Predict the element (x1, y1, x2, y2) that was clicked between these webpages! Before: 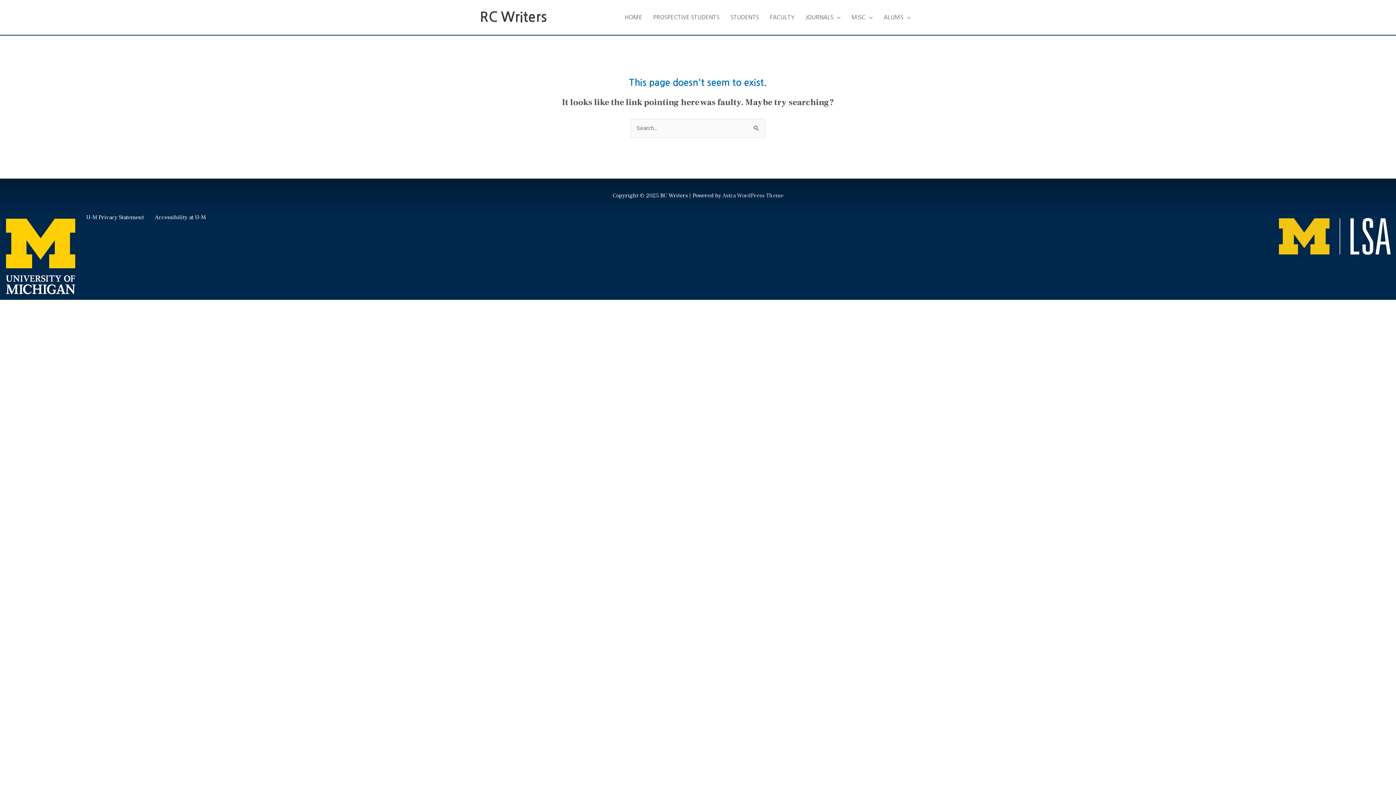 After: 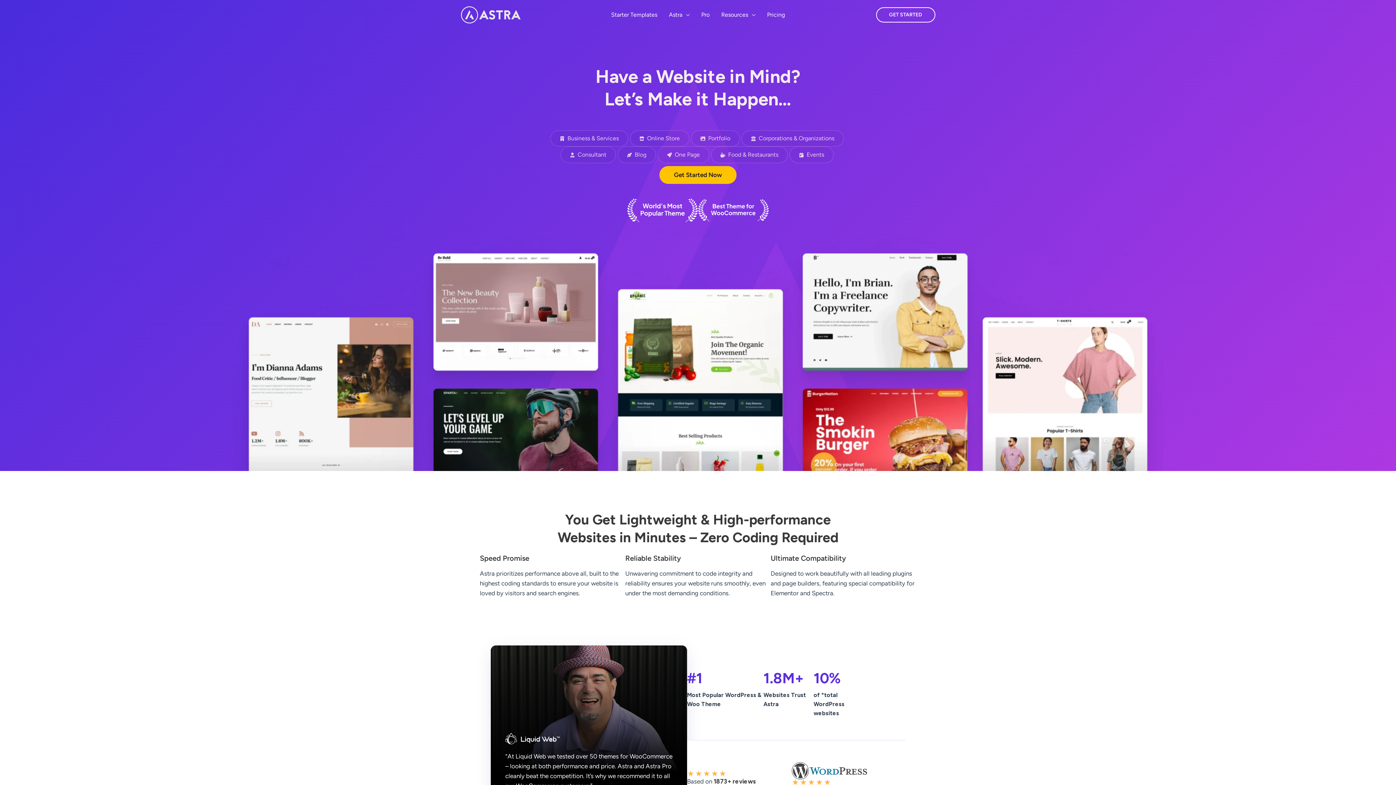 Action: bbox: (722, 192, 783, 199) label: Astra WordPress Theme